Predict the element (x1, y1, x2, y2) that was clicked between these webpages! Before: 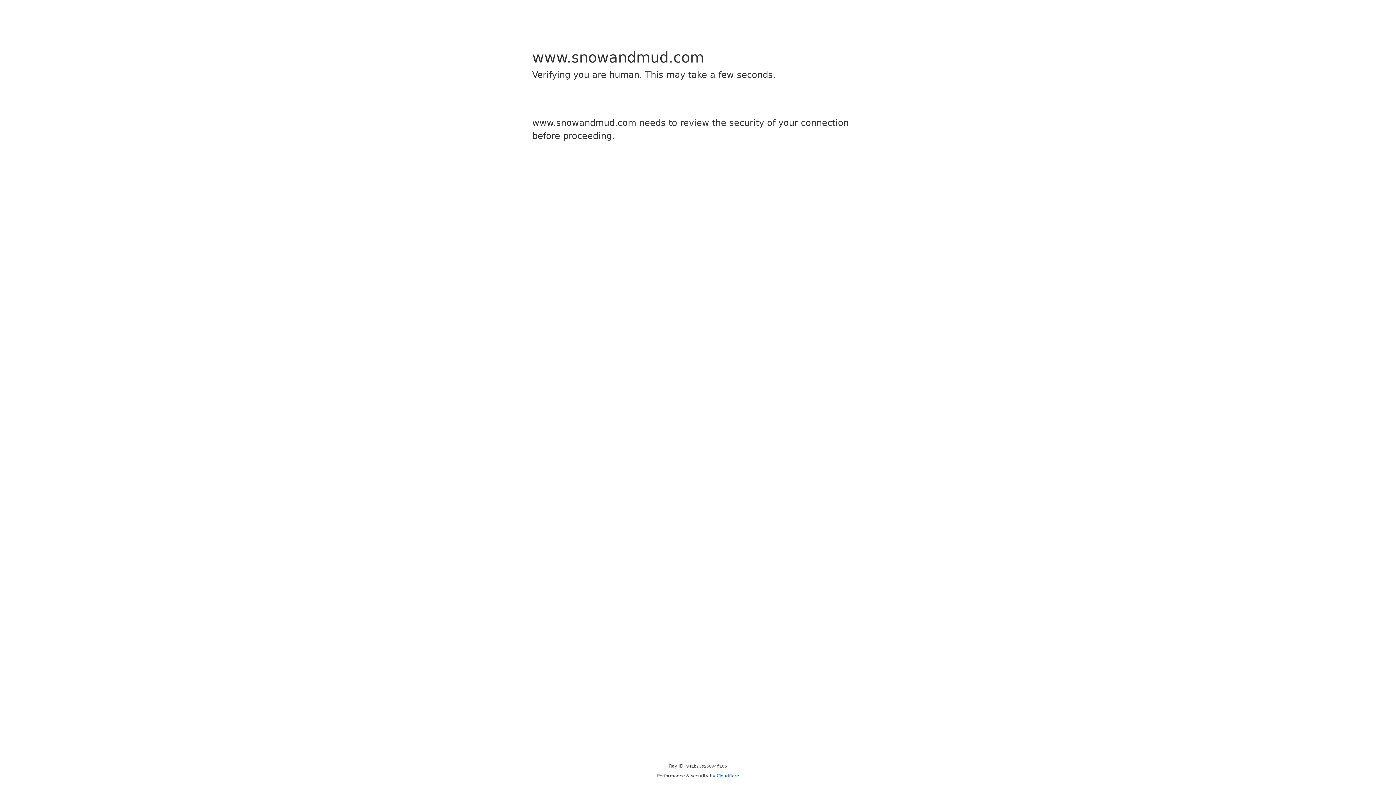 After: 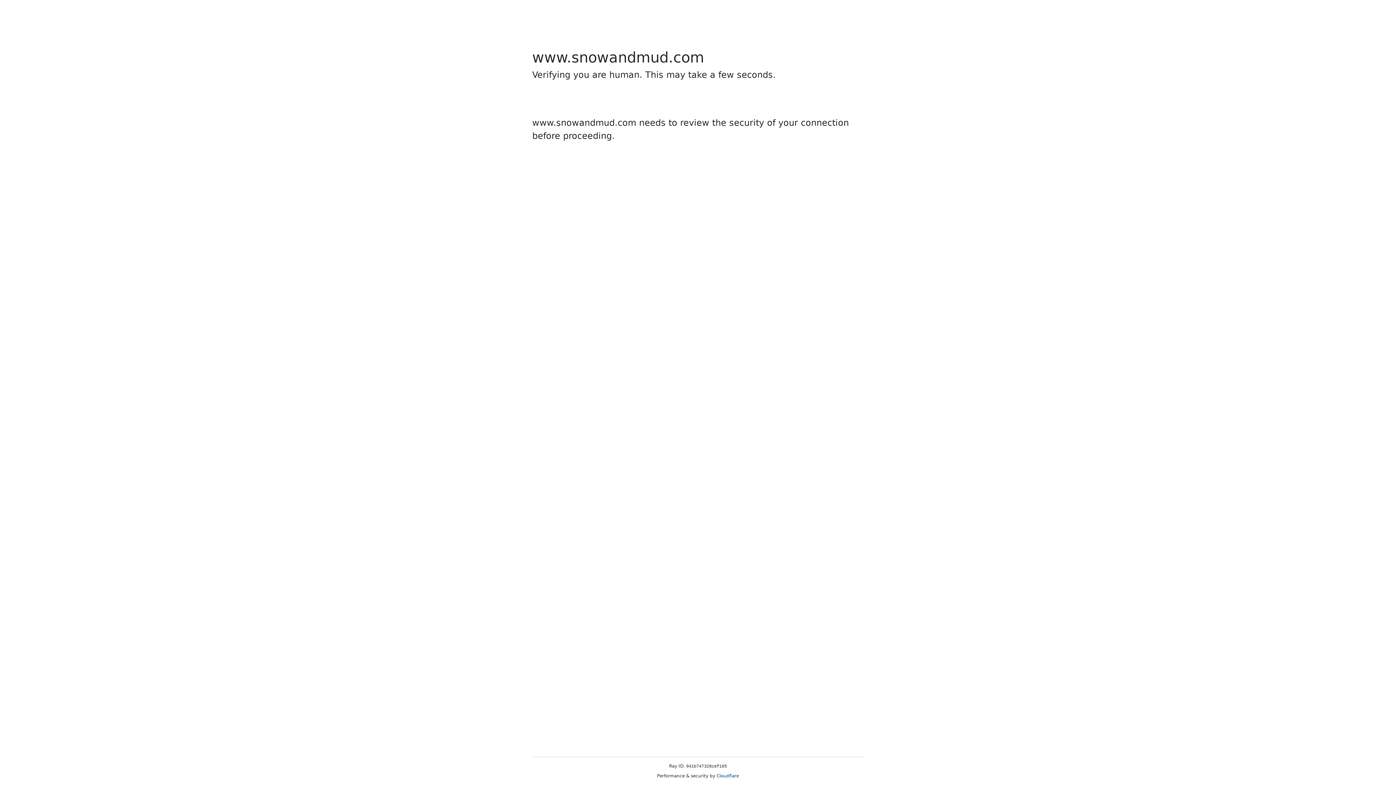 Action: label: Cloudflare bbox: (716, 773, 739, 778)